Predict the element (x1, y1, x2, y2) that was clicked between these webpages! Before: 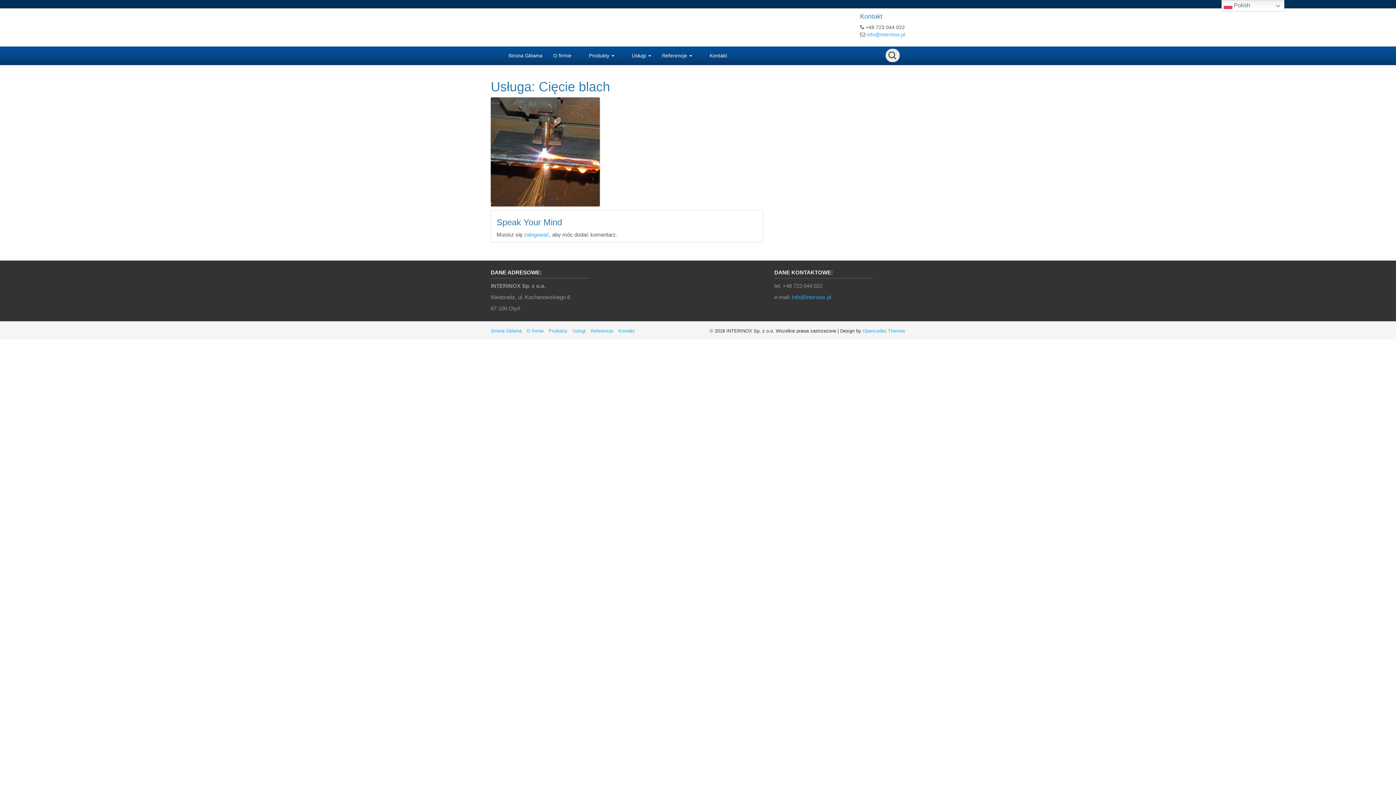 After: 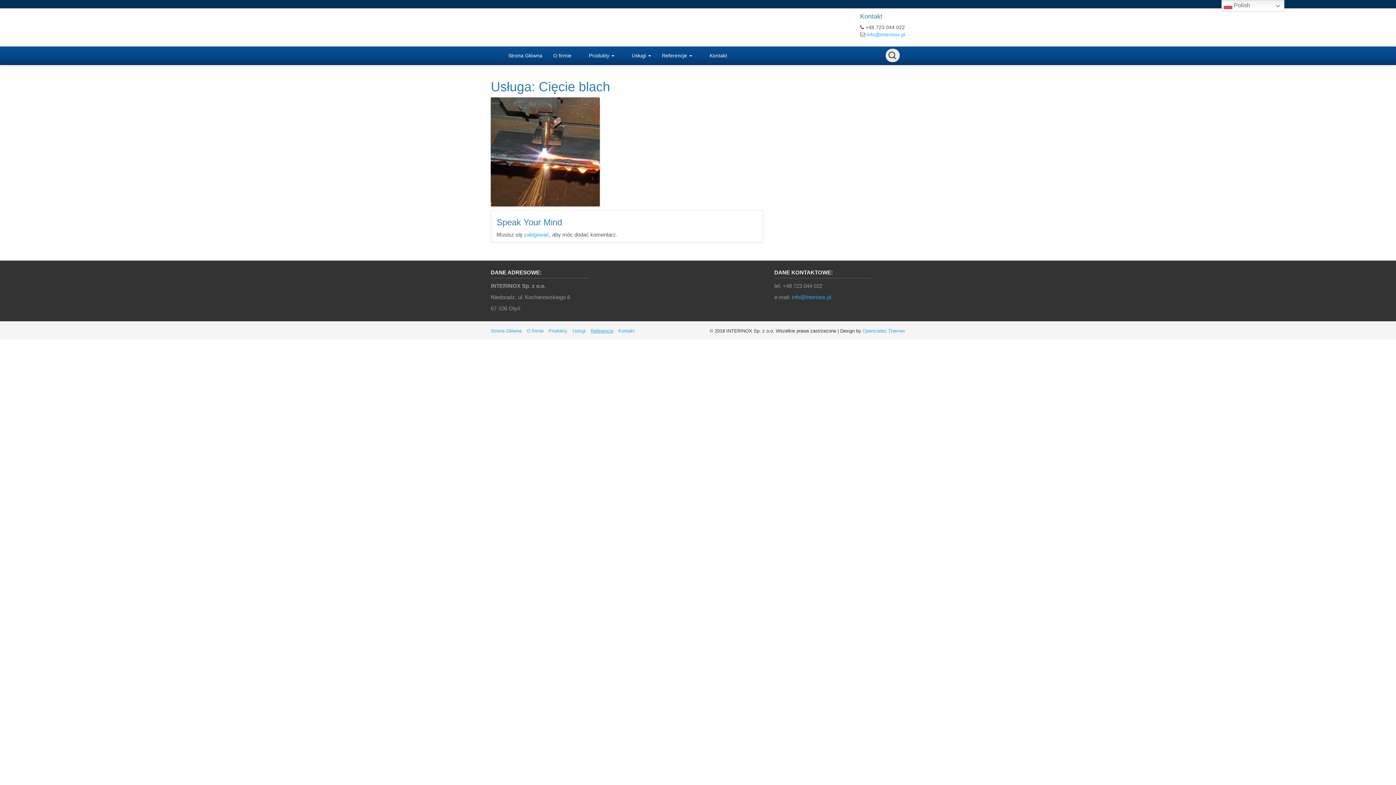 Action: bbox: (590, 328, 613, 333) label: Referencje